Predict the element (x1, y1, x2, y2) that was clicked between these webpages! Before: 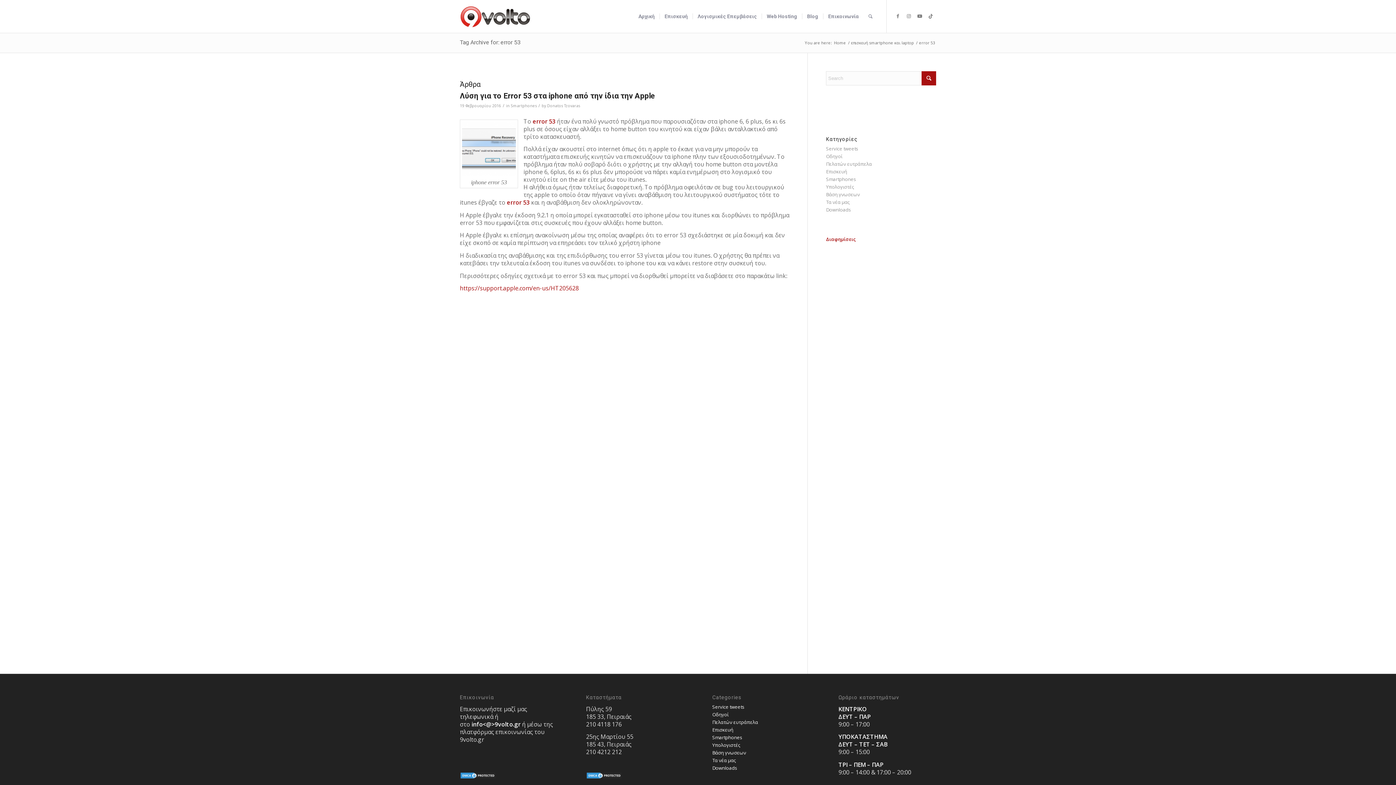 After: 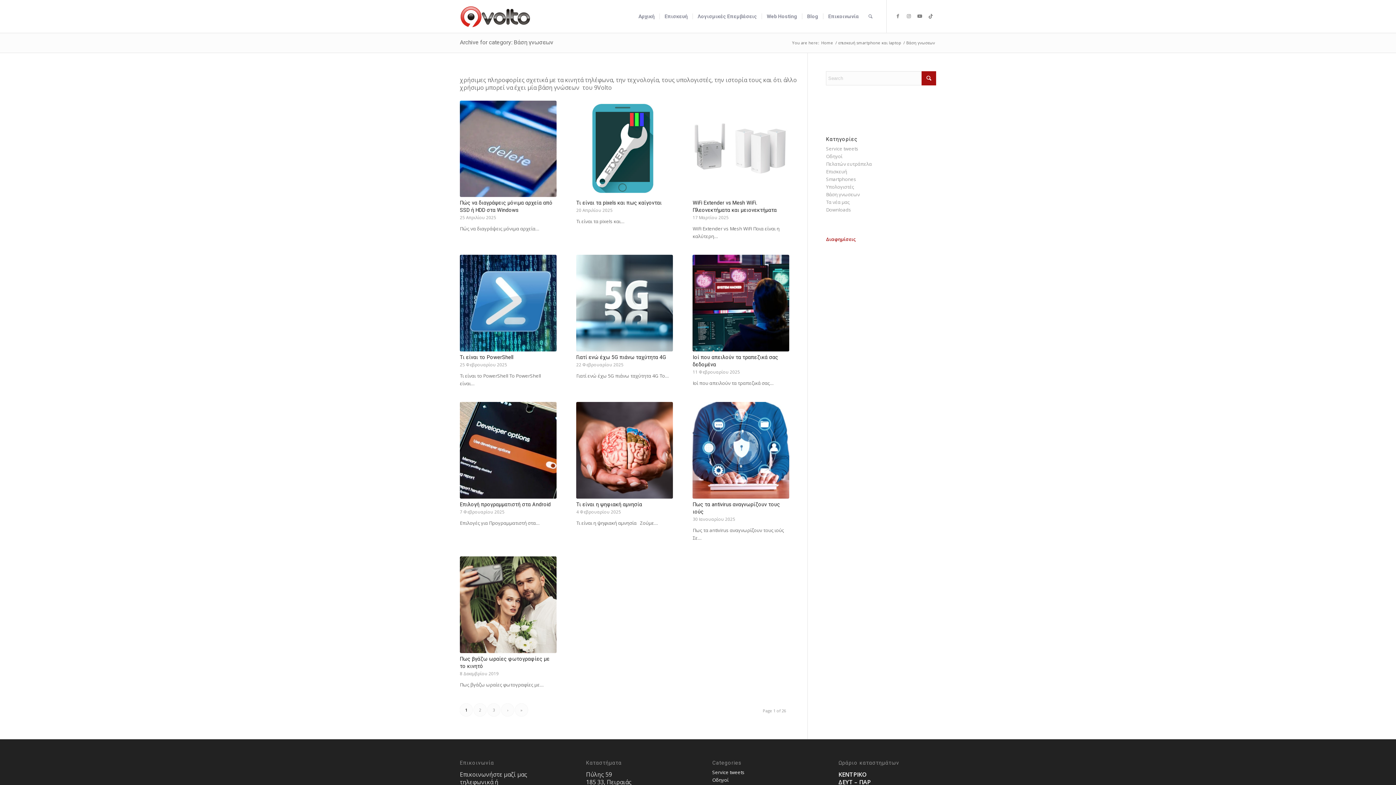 Action: label: Bάση γνωσεων bbox: (712, 749, 746, 756)